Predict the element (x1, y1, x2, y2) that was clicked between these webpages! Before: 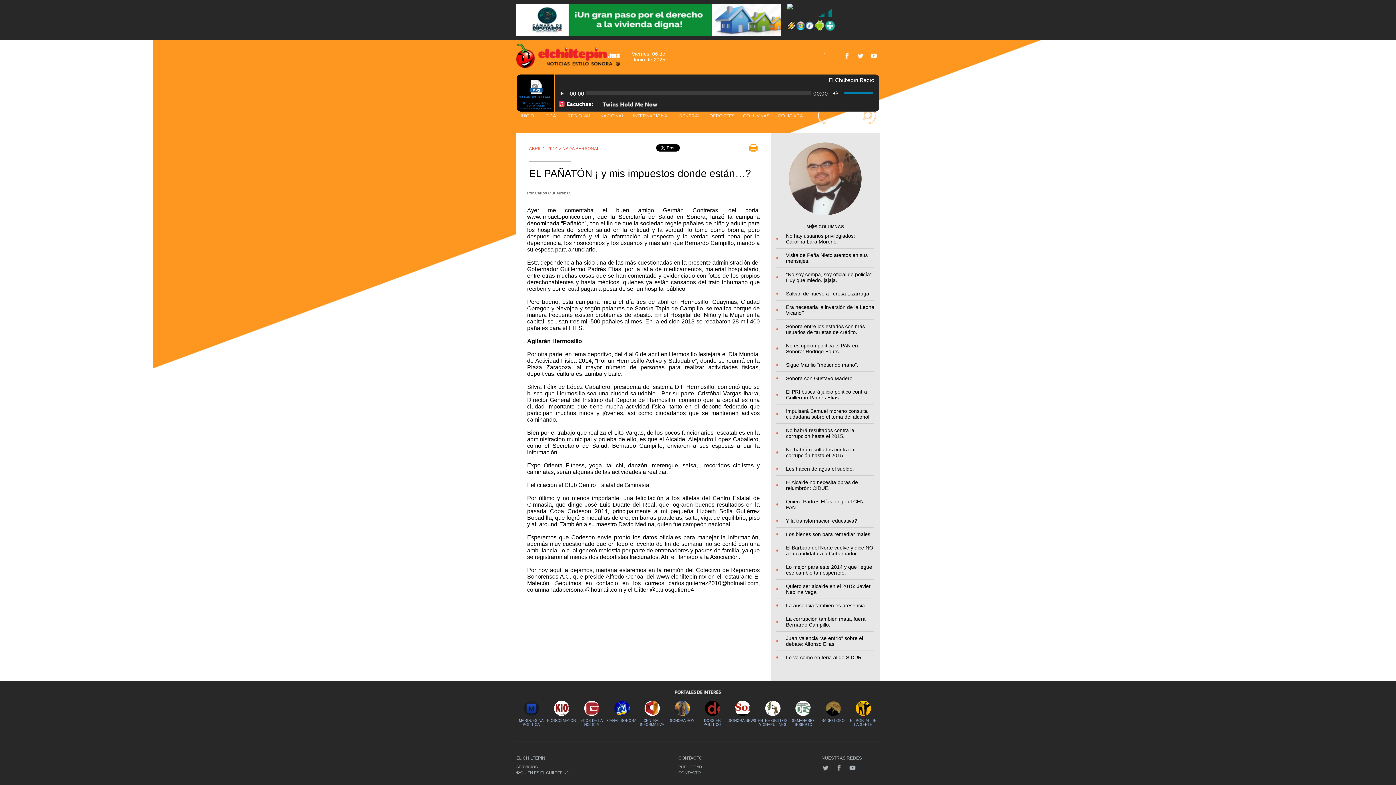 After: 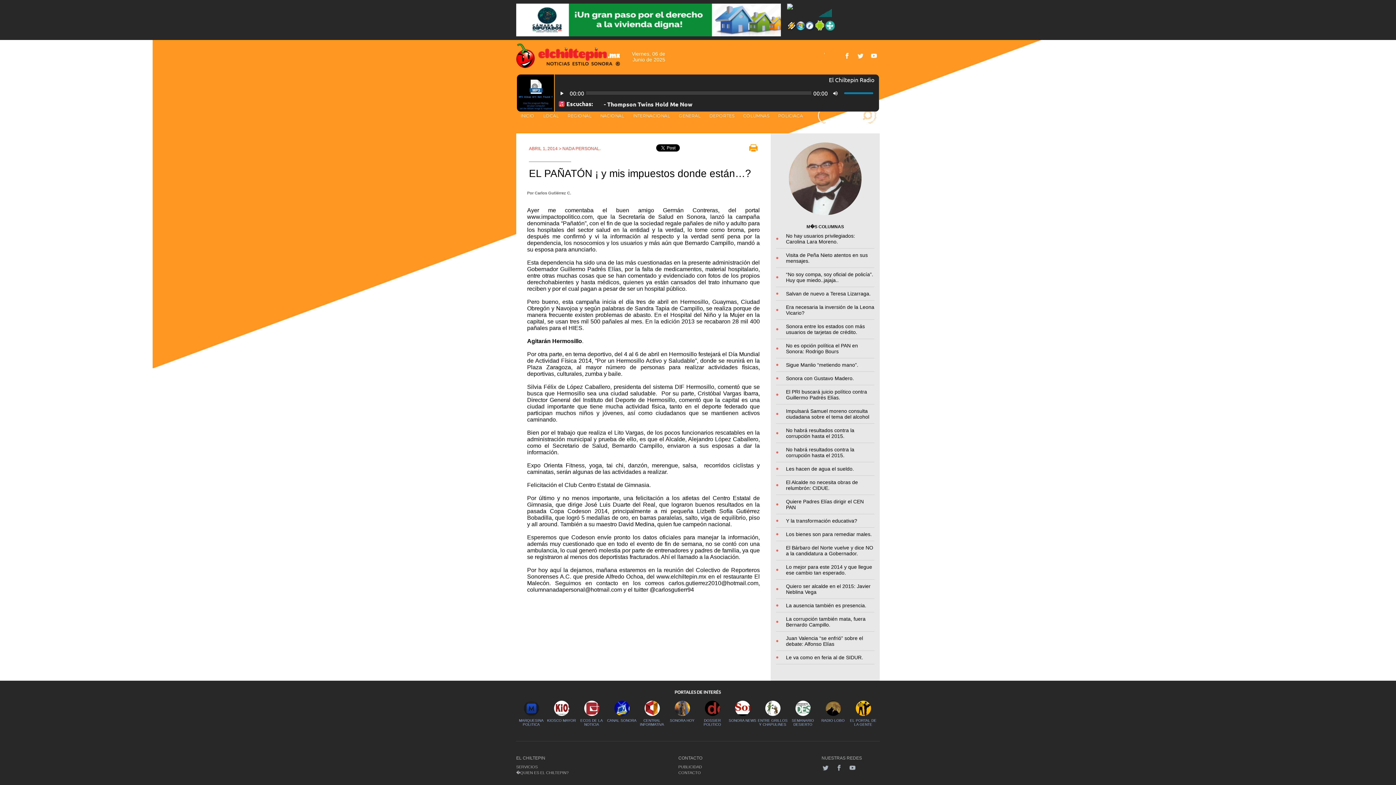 Action: bbox: (835, 768, 847, 773)